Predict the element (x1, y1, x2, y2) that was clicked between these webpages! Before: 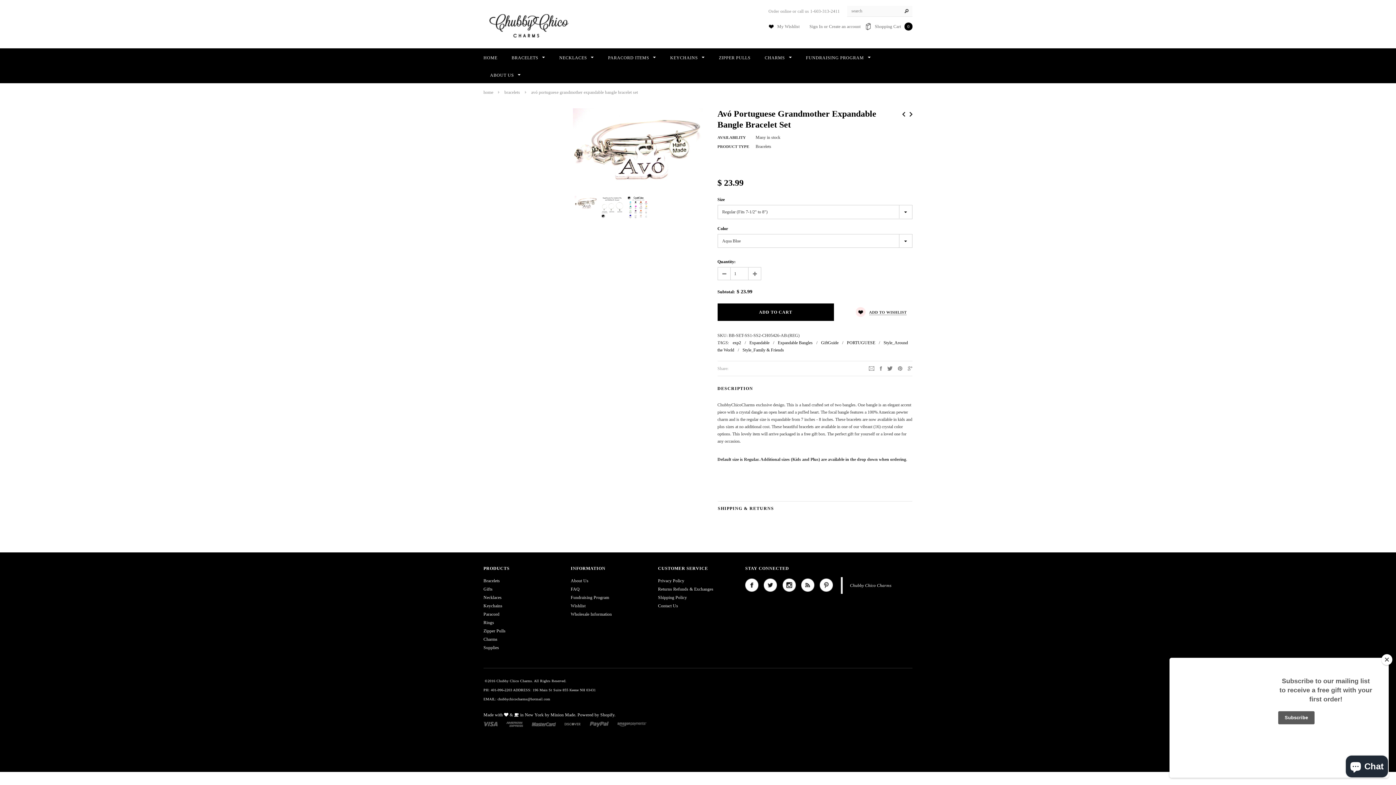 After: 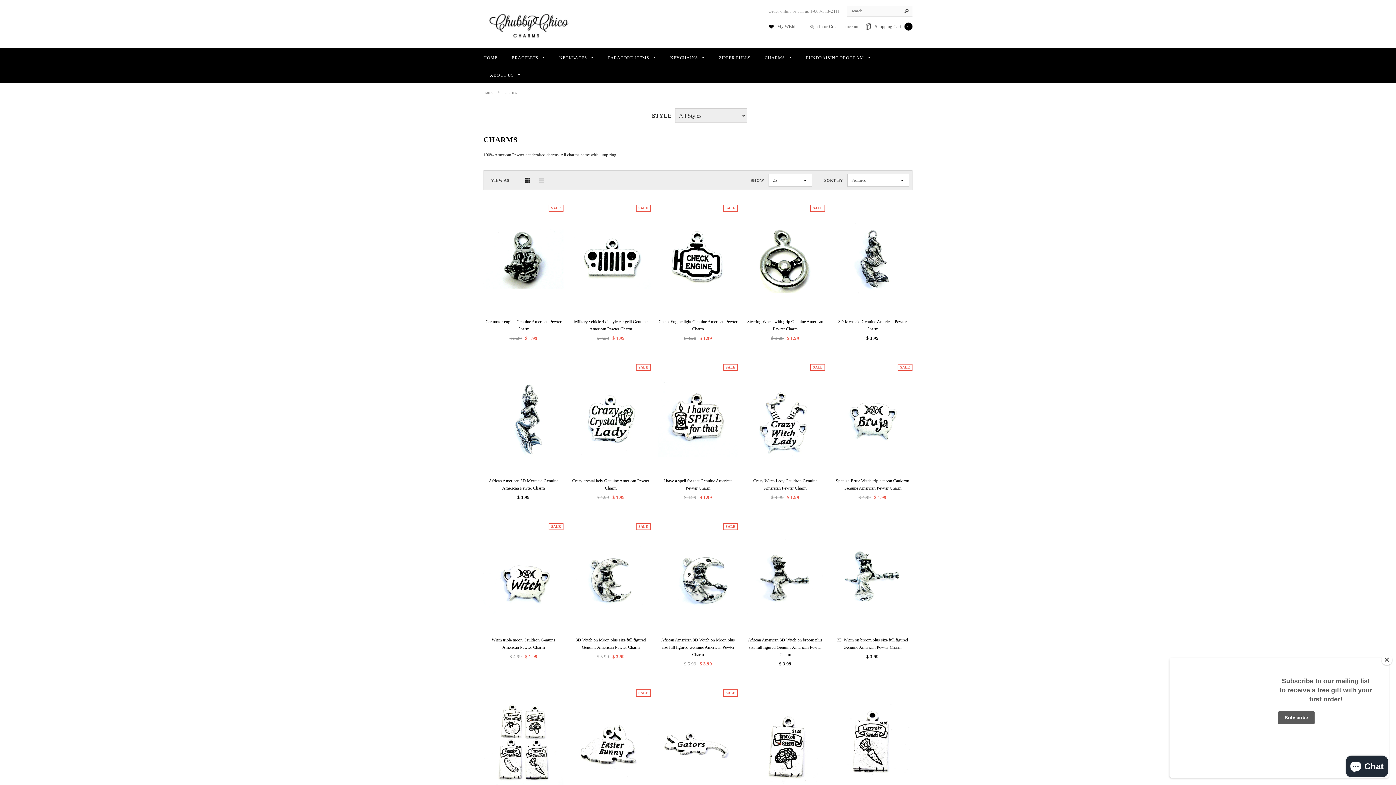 Action: label: Charms bbox: (483, 637, 497, 642)